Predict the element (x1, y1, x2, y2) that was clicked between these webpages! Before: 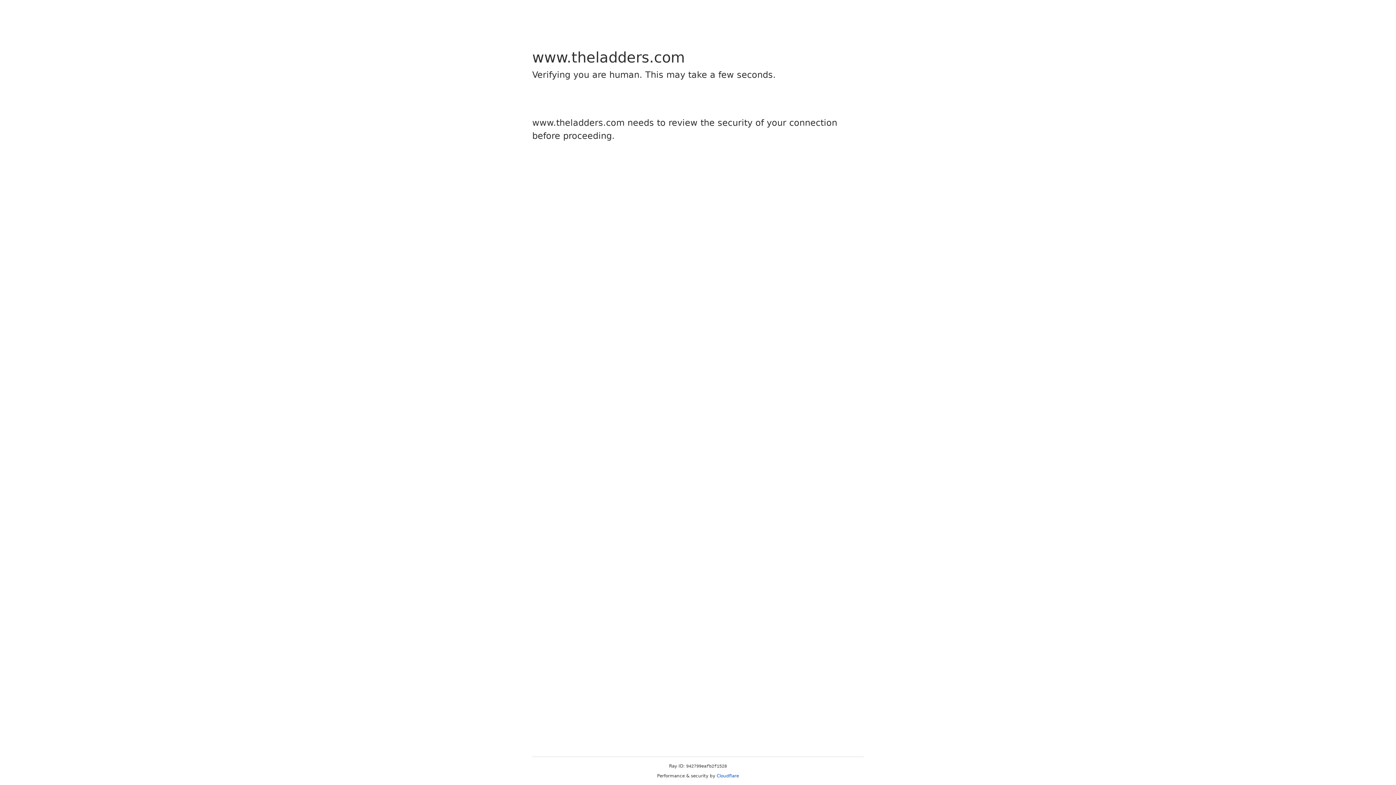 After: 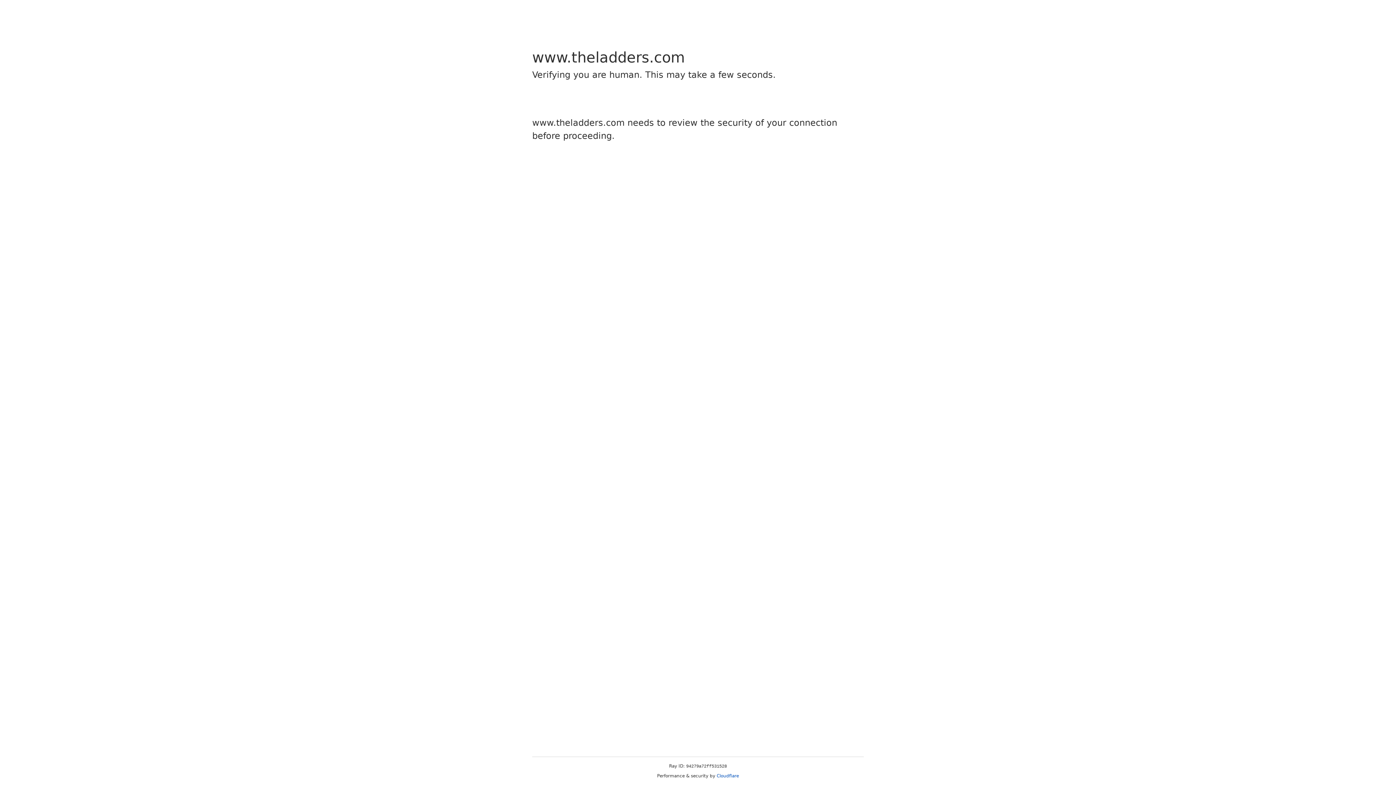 Action: bbox: (716, 773, 739, 778) label: Cloudflare